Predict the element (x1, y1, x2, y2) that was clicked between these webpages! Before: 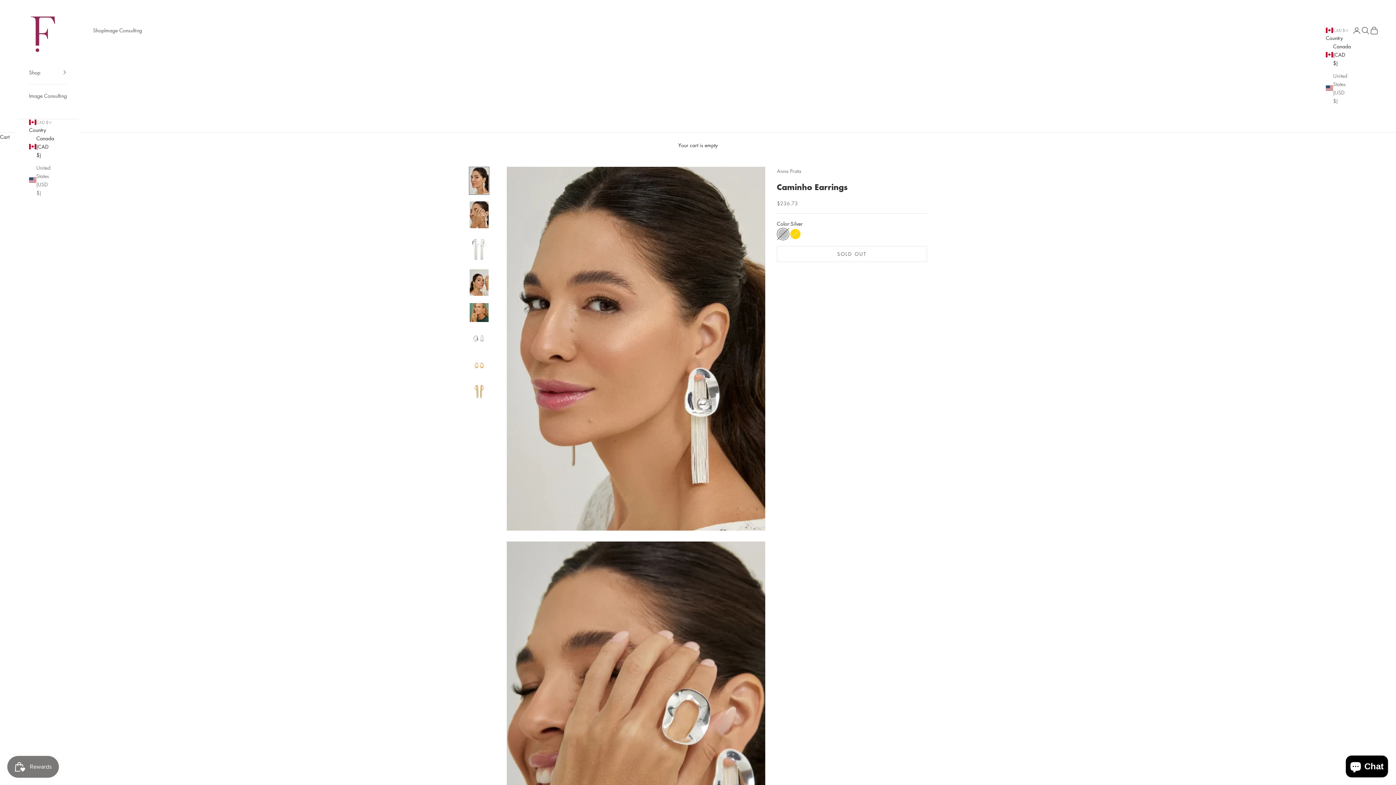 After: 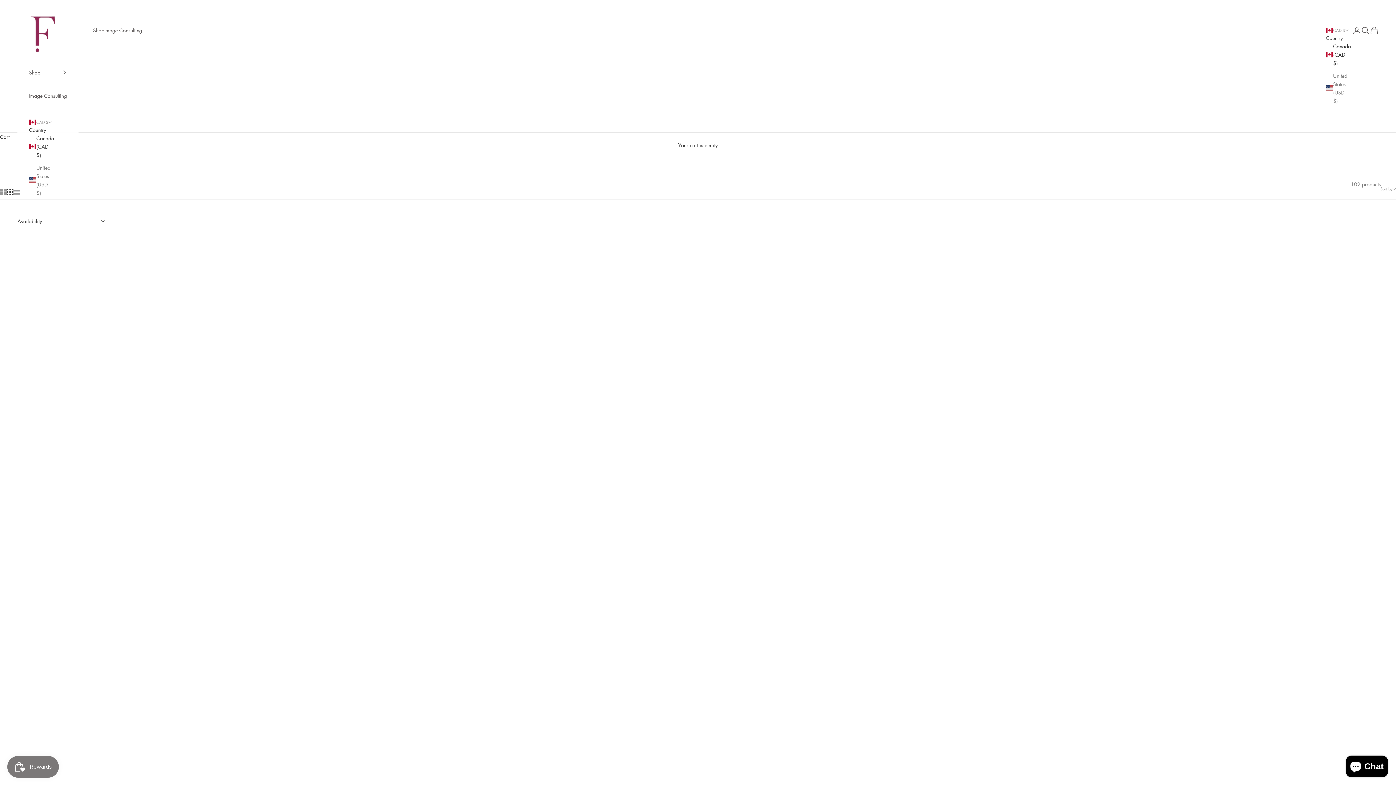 Action: label: Anna Prata bbox: (777, 167, 801, 174)